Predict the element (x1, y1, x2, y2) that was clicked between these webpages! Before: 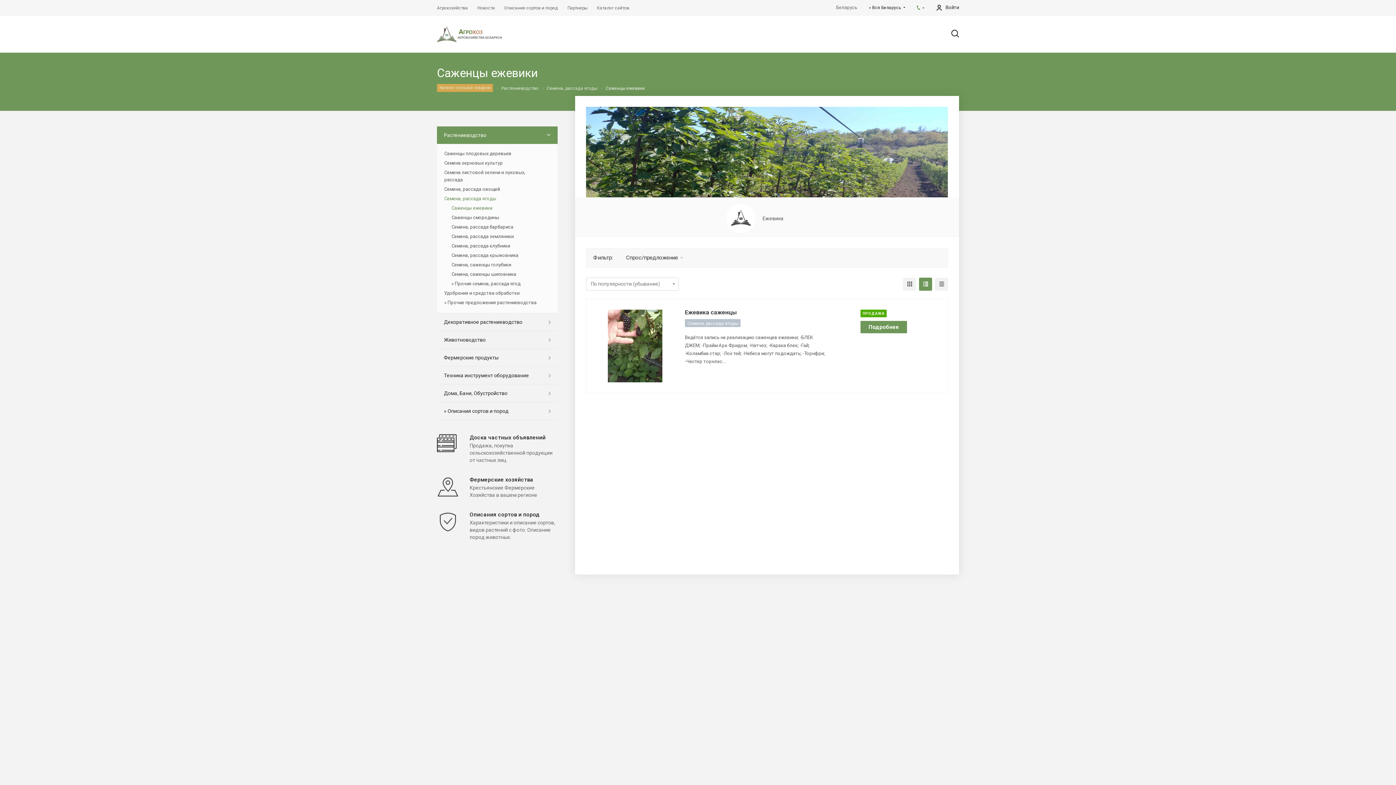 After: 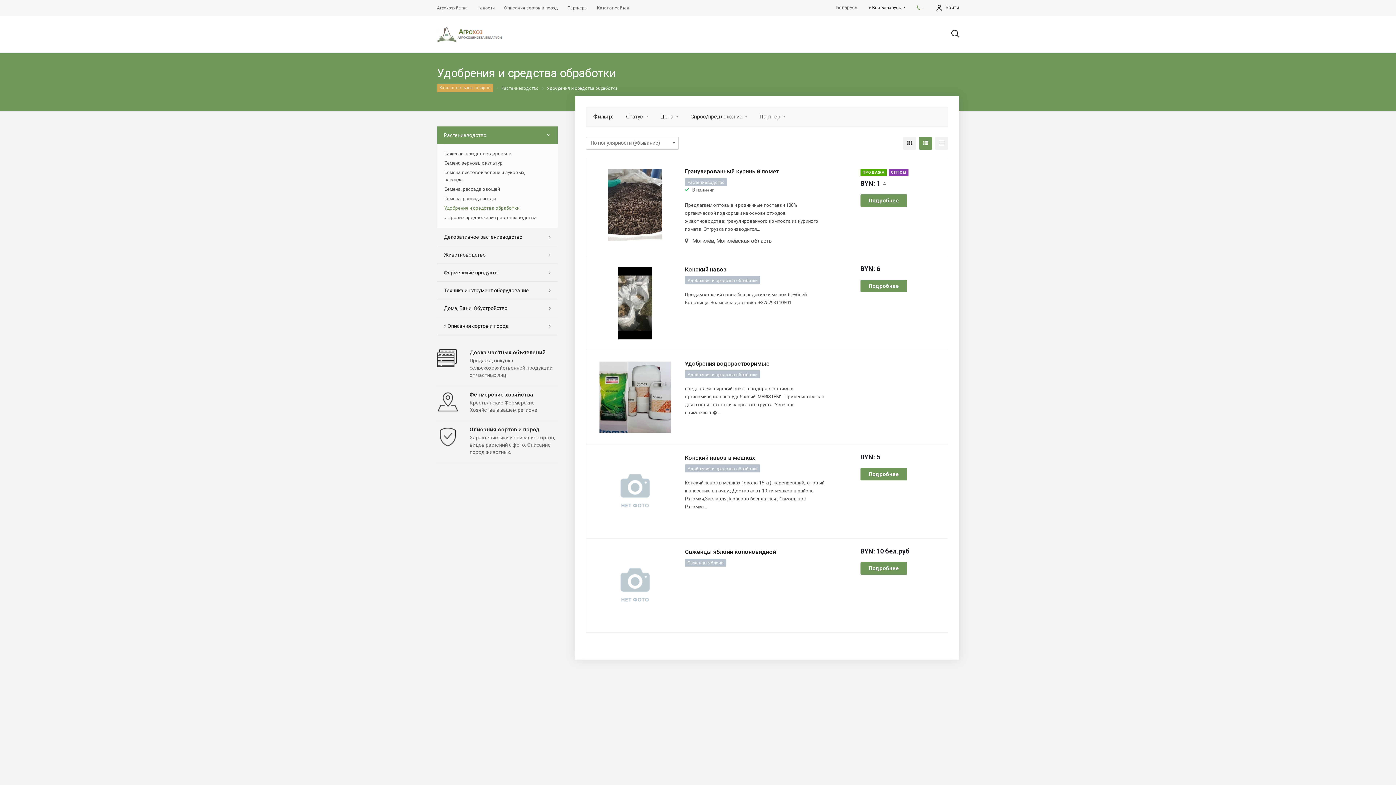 Action: bbox: (444, 288, 550, 298) label: Удобрения и средства обработки